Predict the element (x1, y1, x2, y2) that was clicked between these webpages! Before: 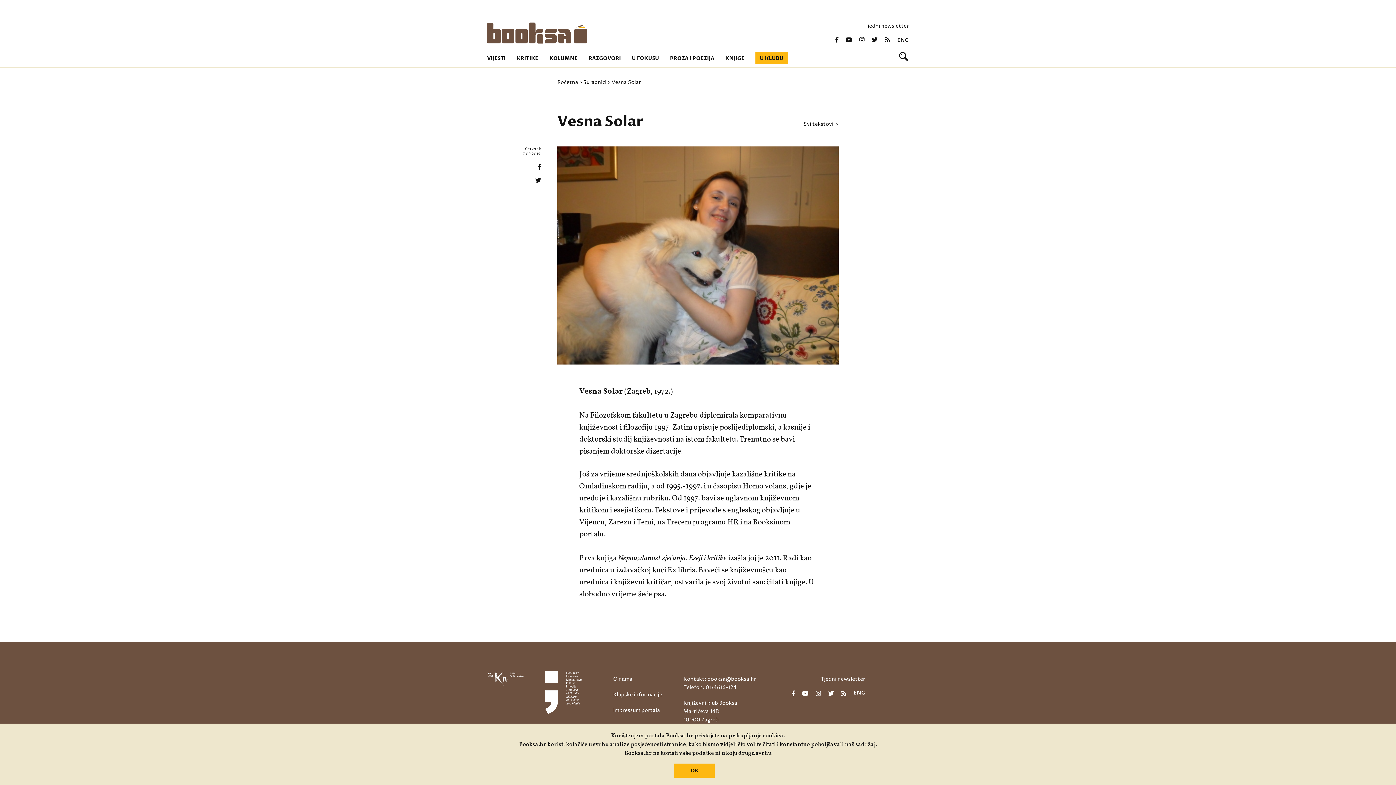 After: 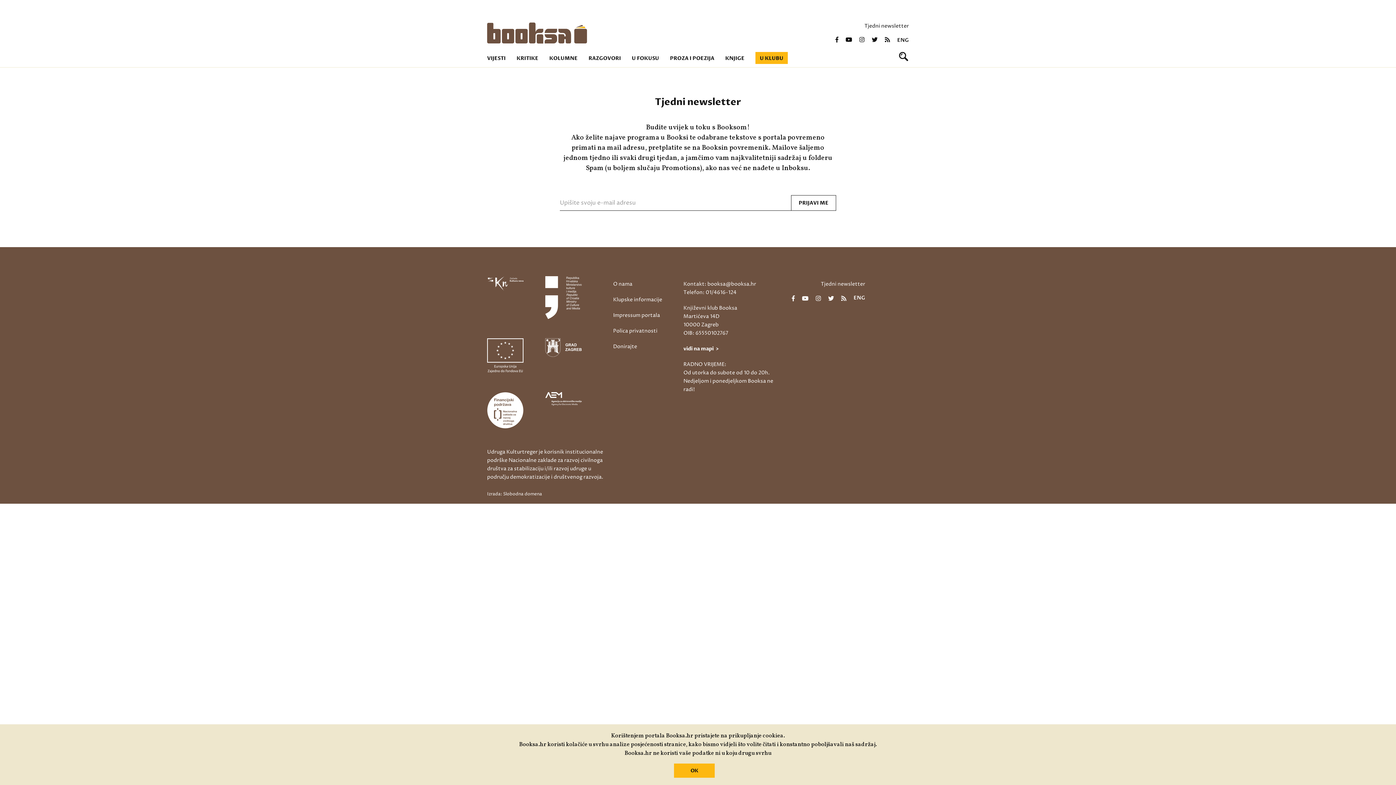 Action: bbox: (864, 22, 909, 29) label: Tjedni newsletter